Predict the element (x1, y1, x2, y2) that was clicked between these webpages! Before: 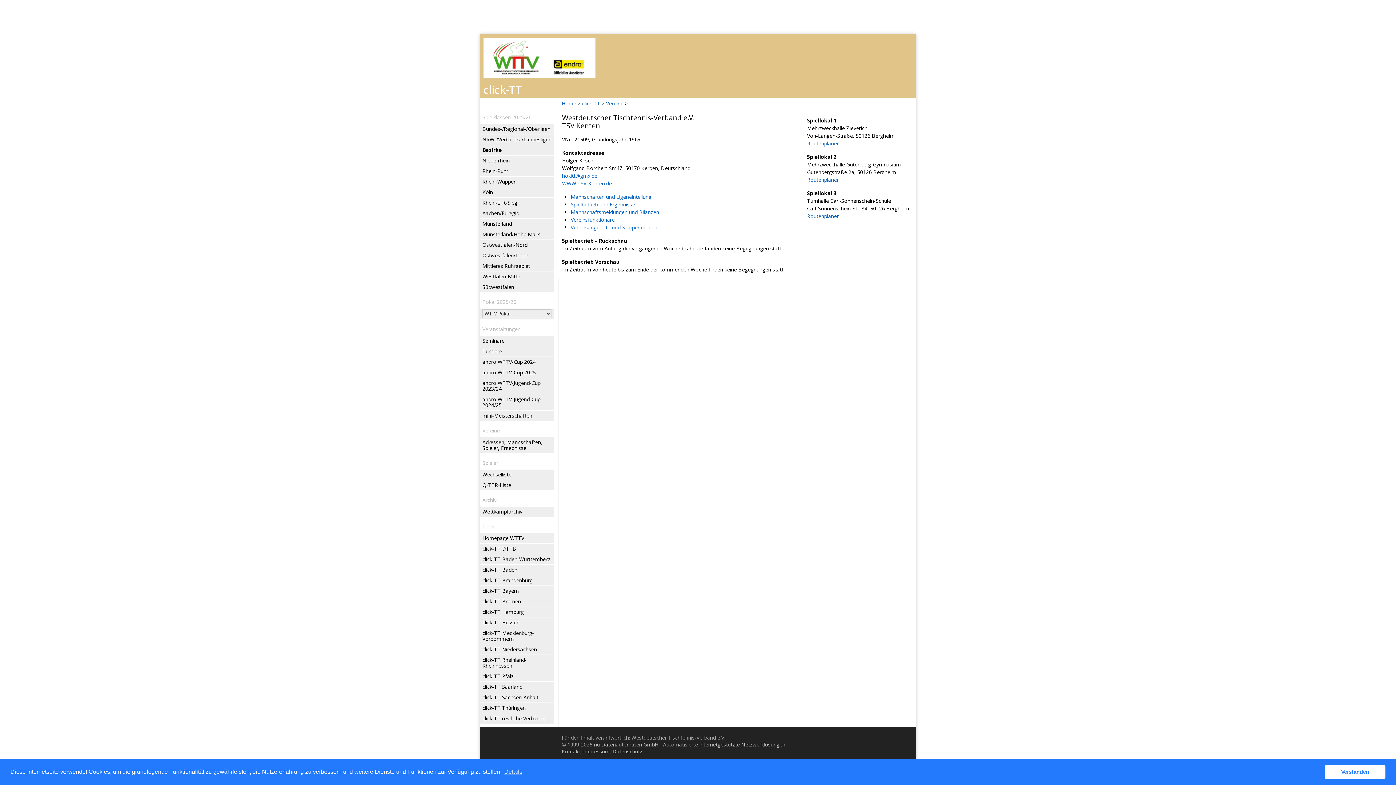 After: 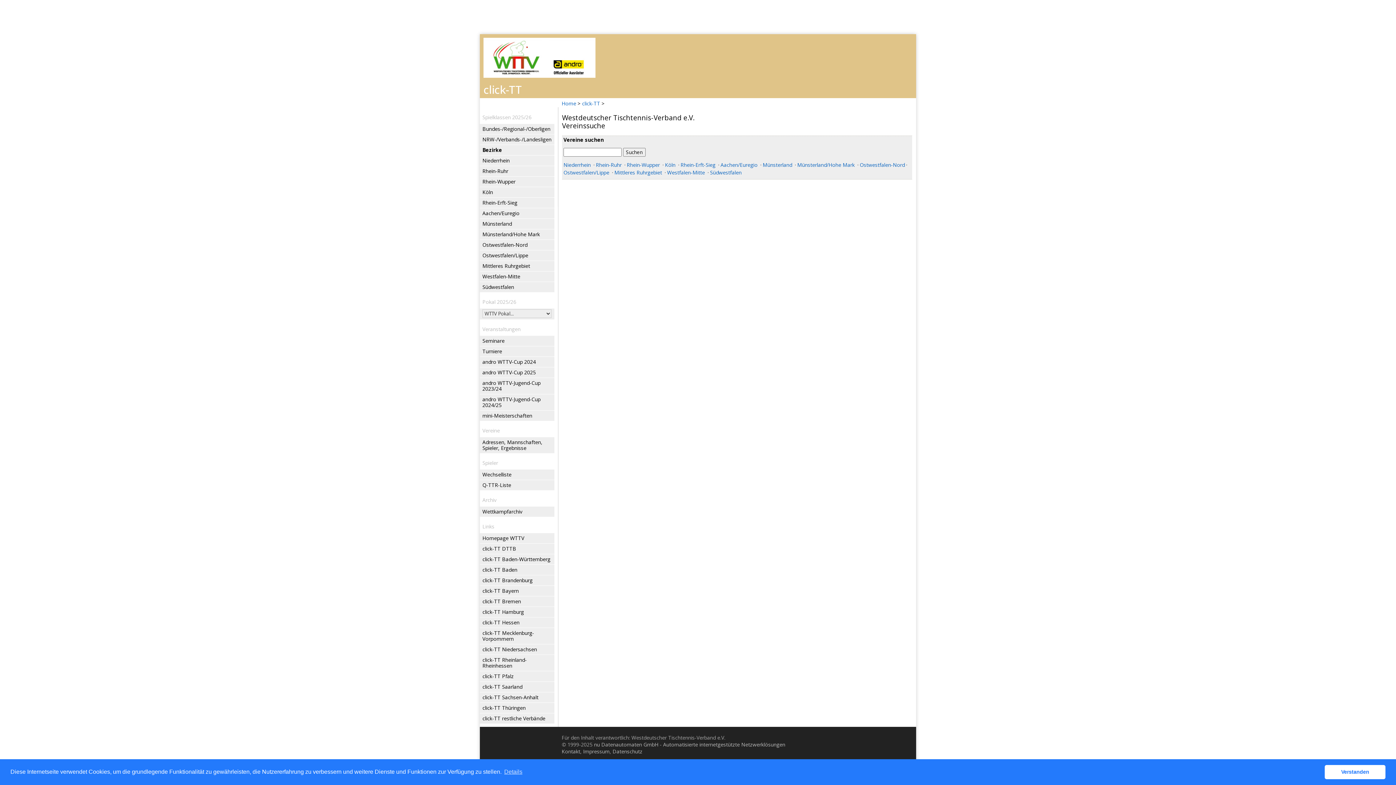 Action: label: Vereine bbox: (606, 100, 623, 106)